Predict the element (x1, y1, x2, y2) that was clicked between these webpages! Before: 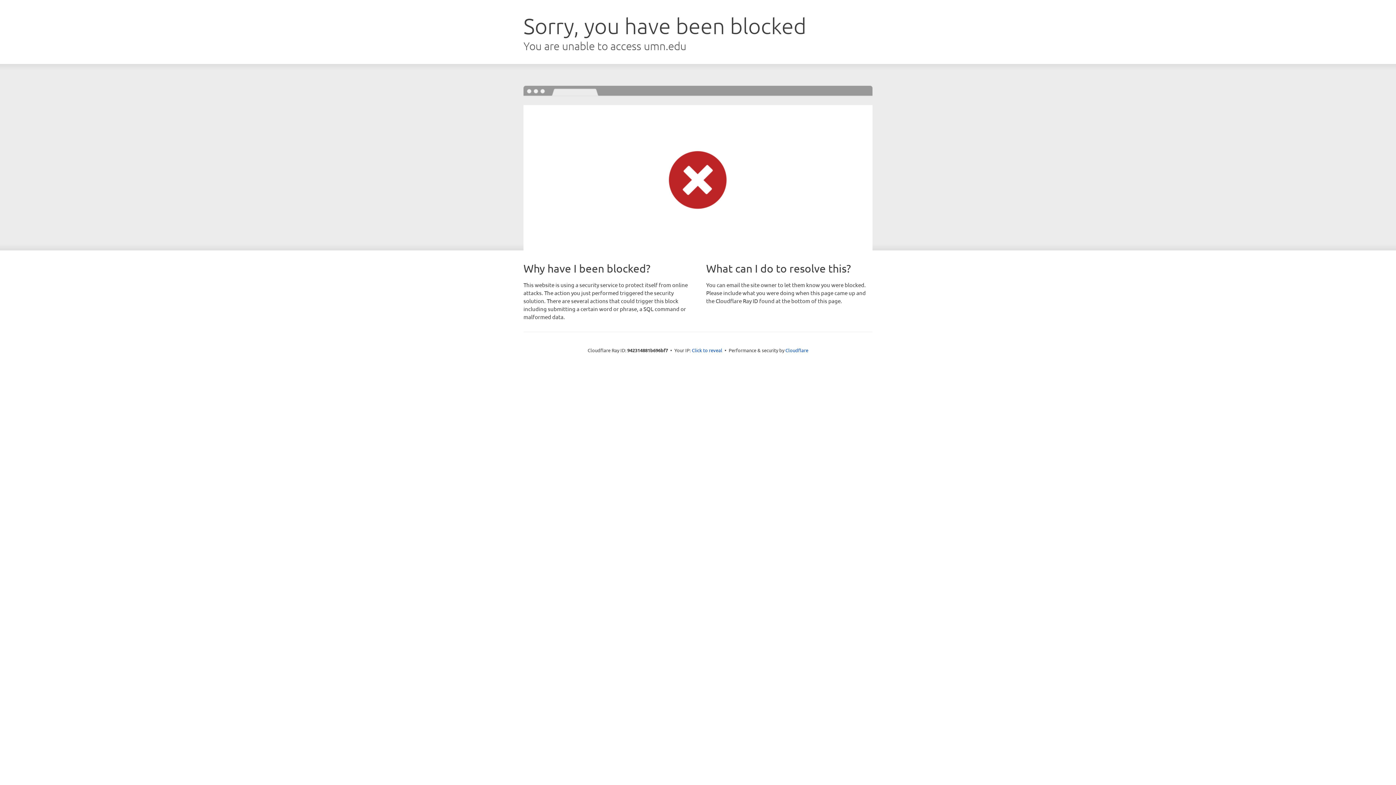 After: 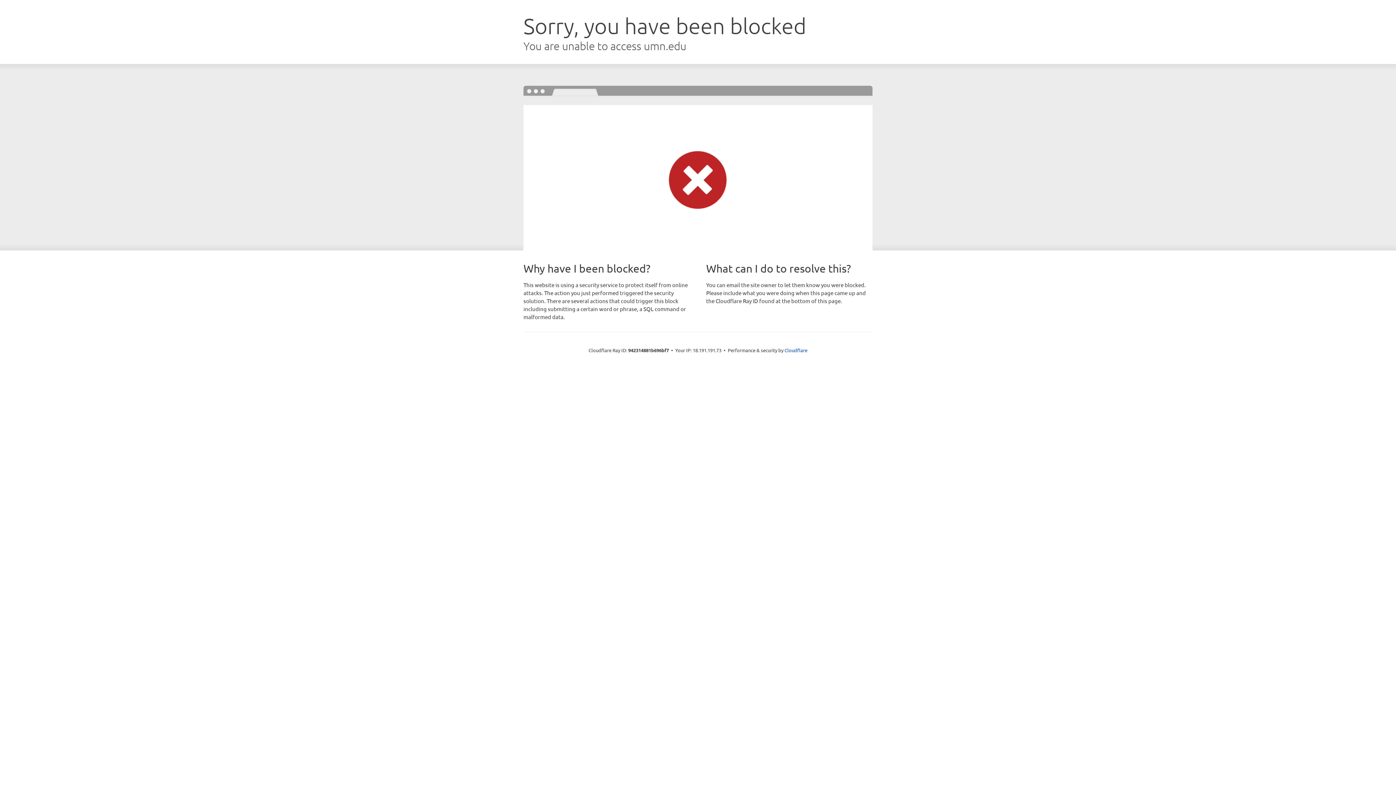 Action: label: Click to reveal bbox: (692, 346, 722, 353)